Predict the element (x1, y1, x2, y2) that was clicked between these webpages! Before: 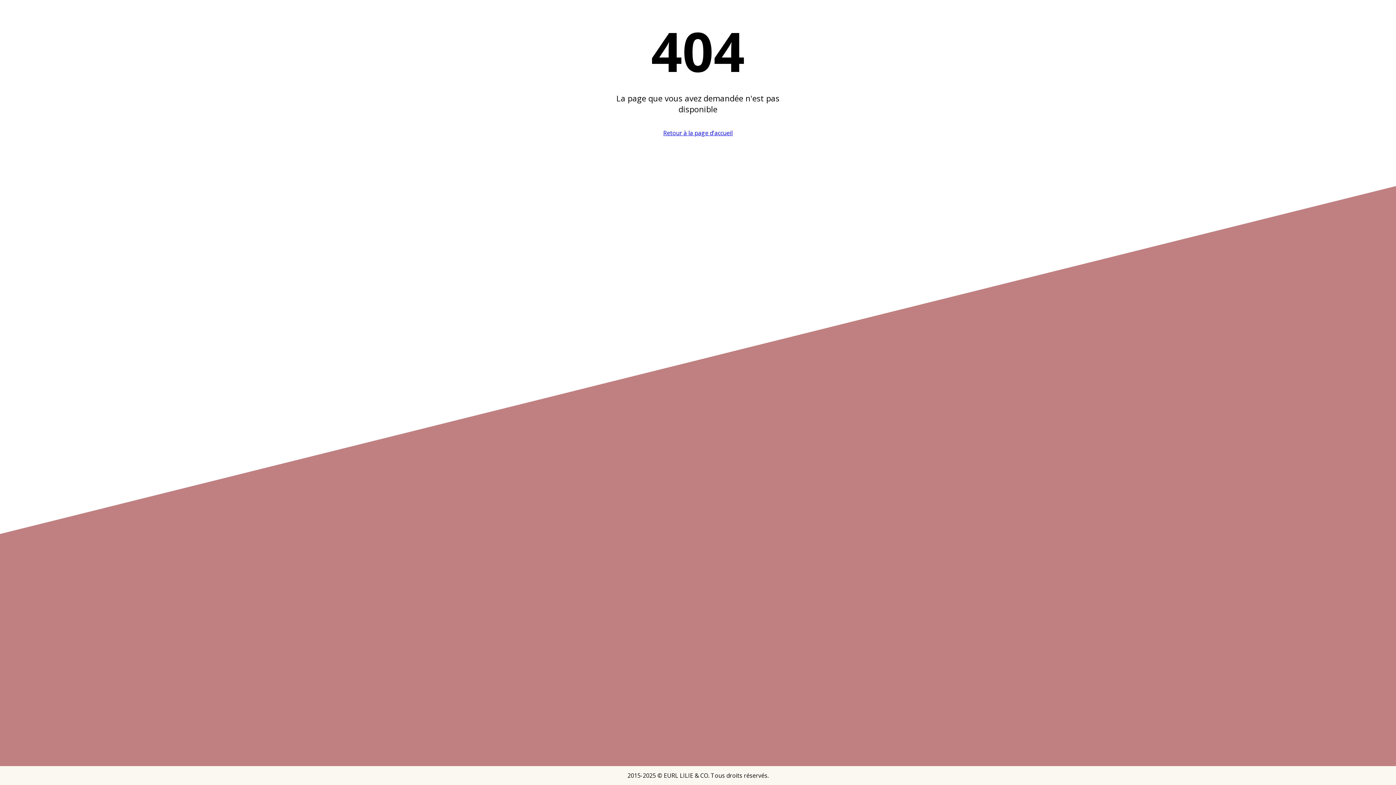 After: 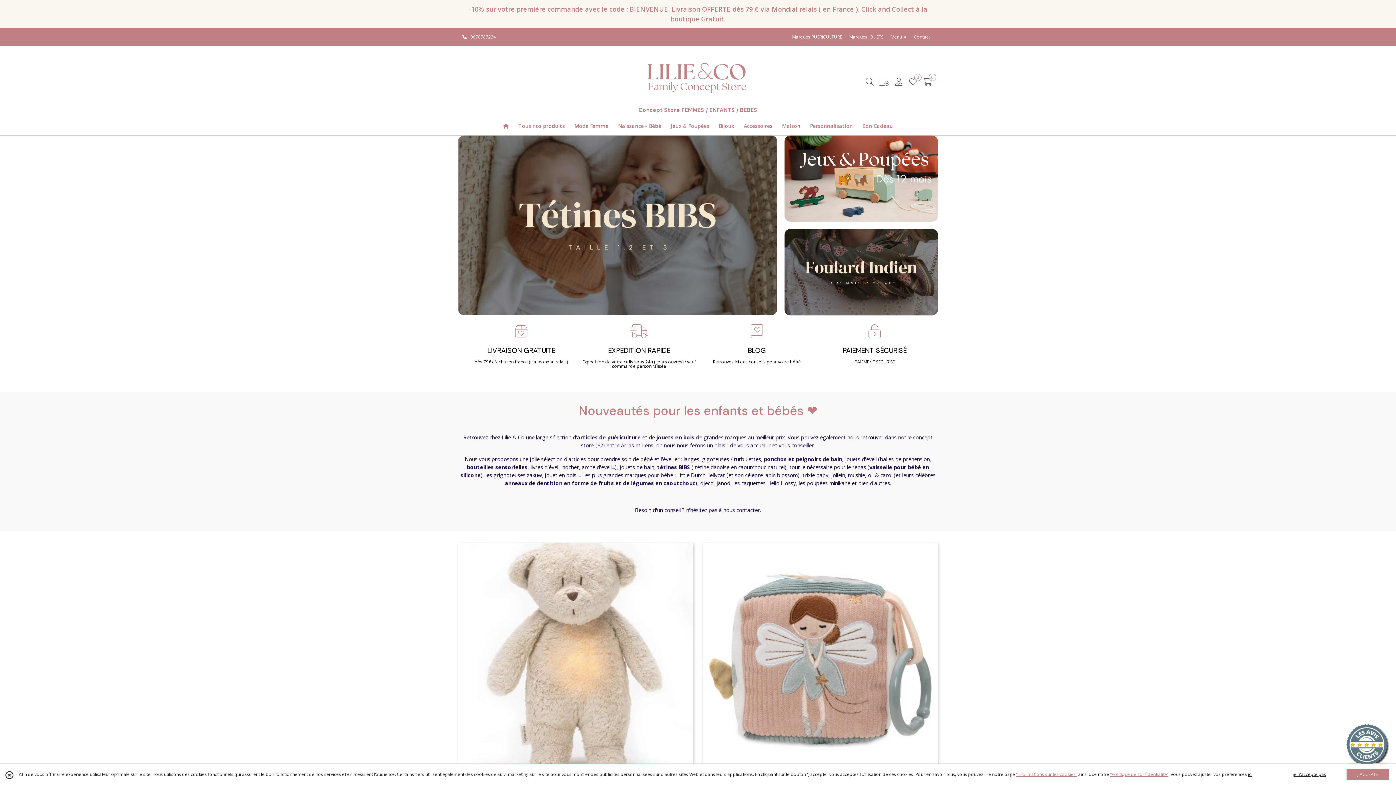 Action: bbox: (663, 129, 732, 137) label: Retour à la page d'accueil